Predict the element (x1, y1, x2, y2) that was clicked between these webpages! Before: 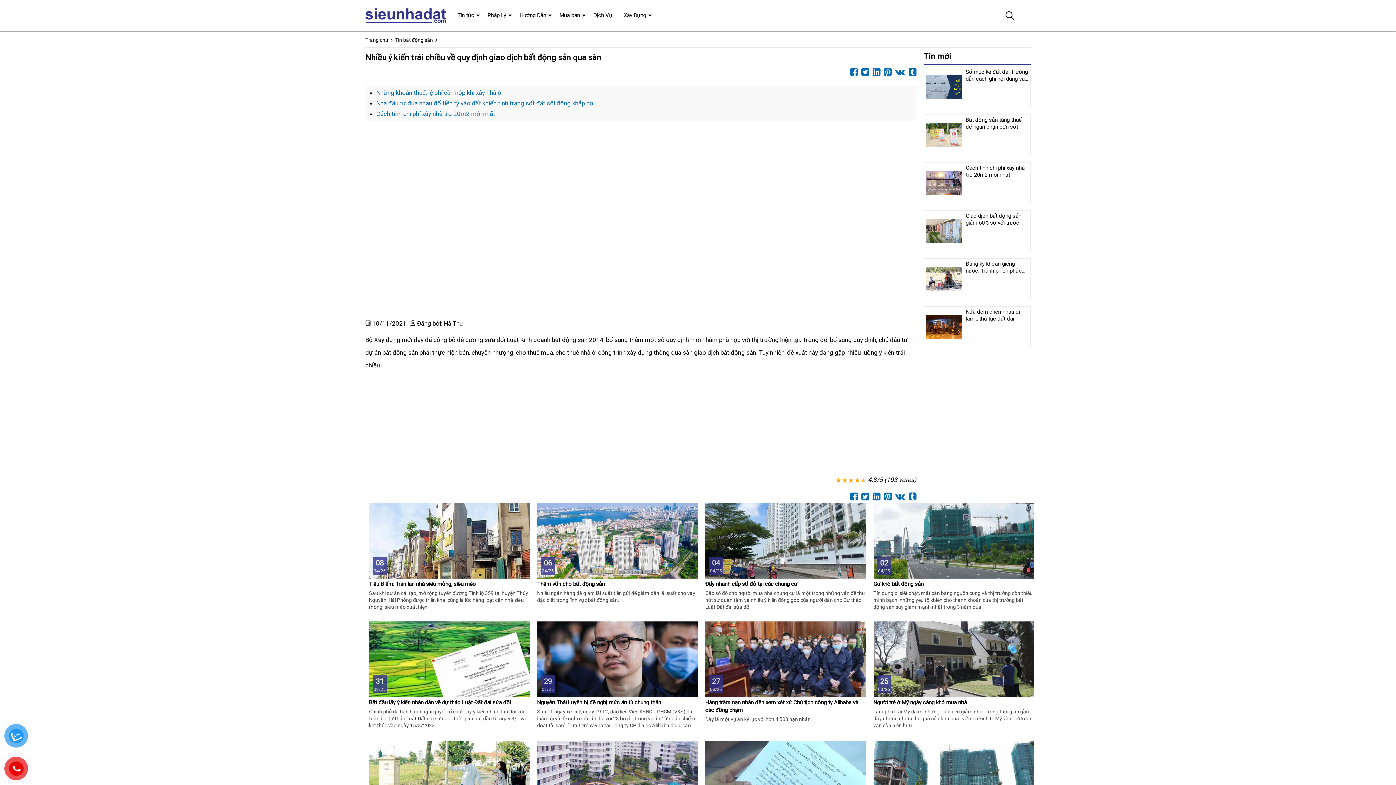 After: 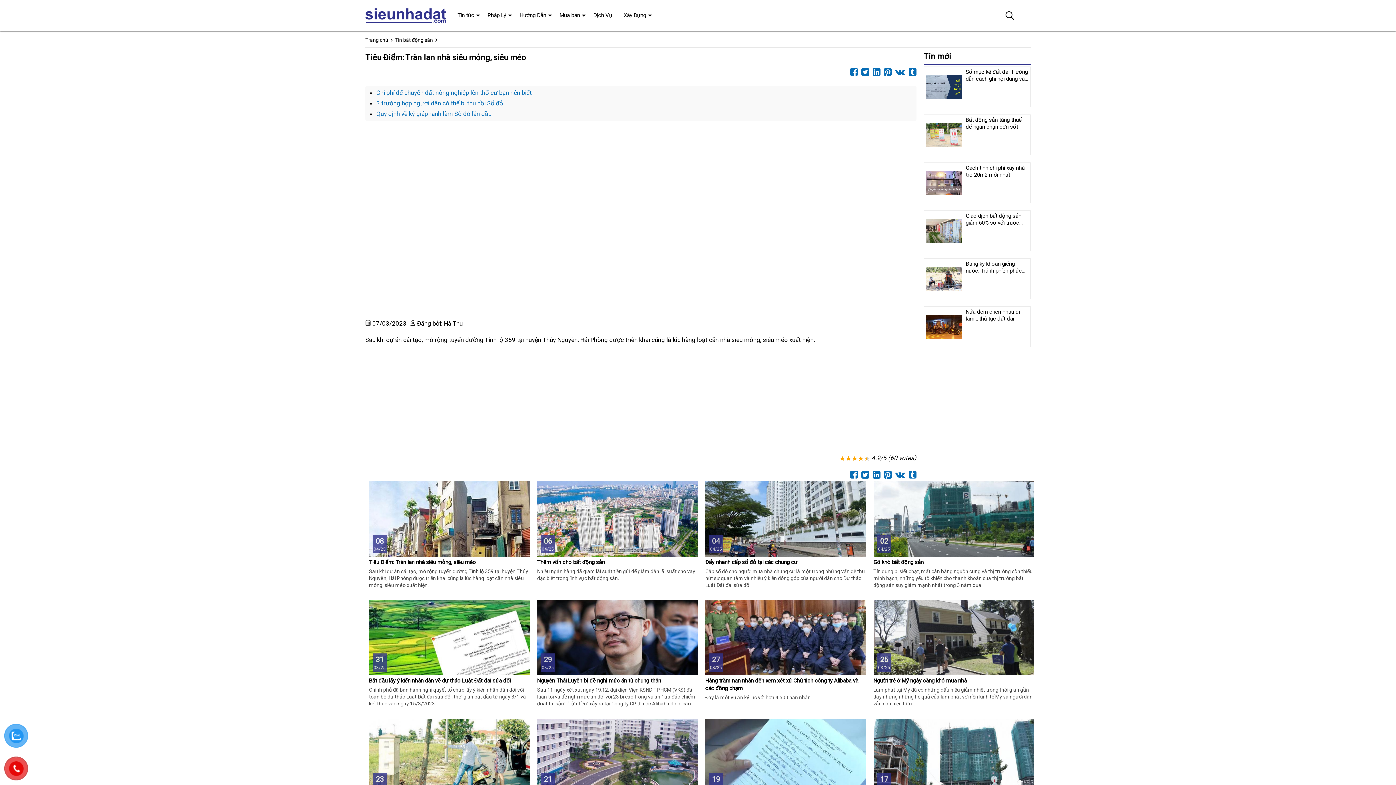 Action: bbox: (369, 581, 476, 587) label: Tiêu Điểm: Tràn lan nhà siêu mỏng, siêu méo